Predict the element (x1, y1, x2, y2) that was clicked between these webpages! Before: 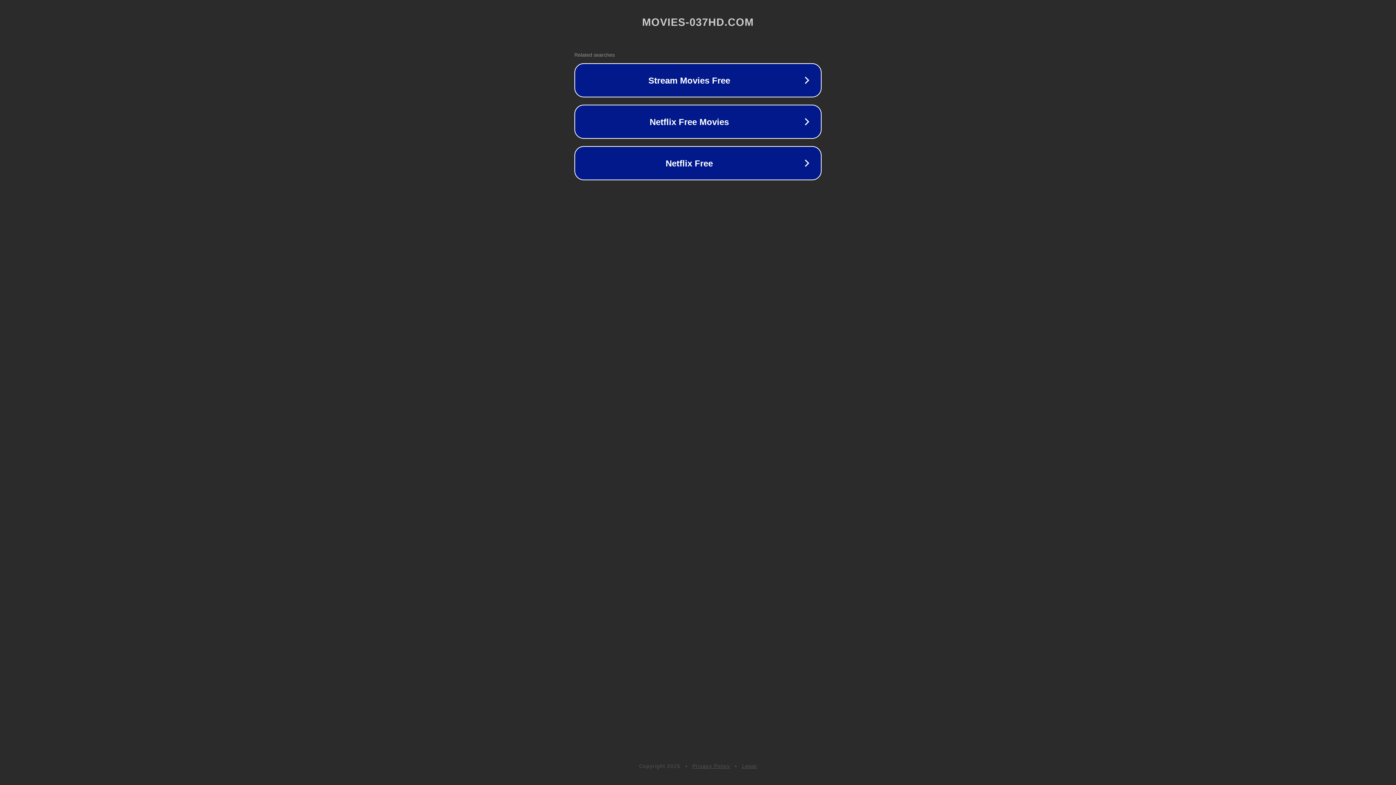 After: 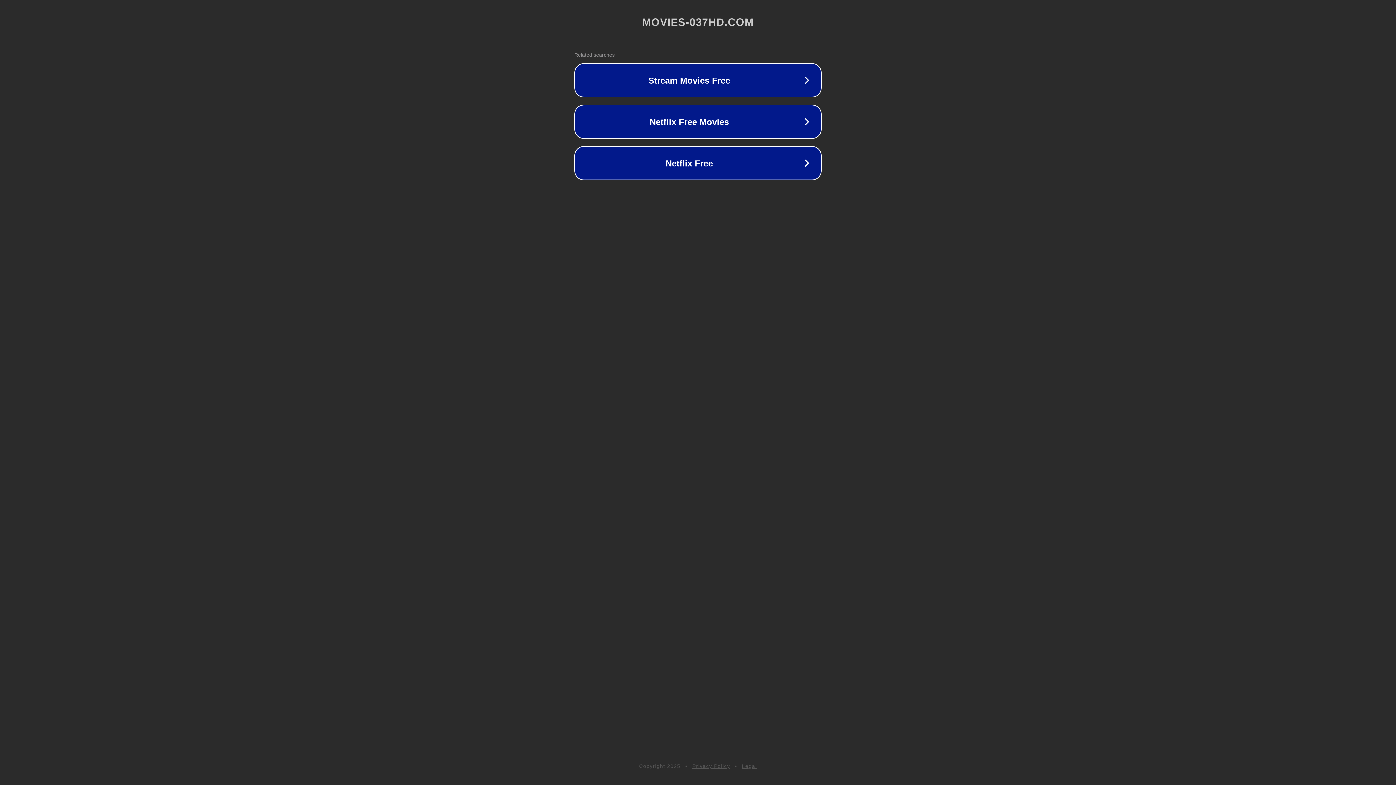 Action: bbox: (742, 763, 757, 769) label: Legal